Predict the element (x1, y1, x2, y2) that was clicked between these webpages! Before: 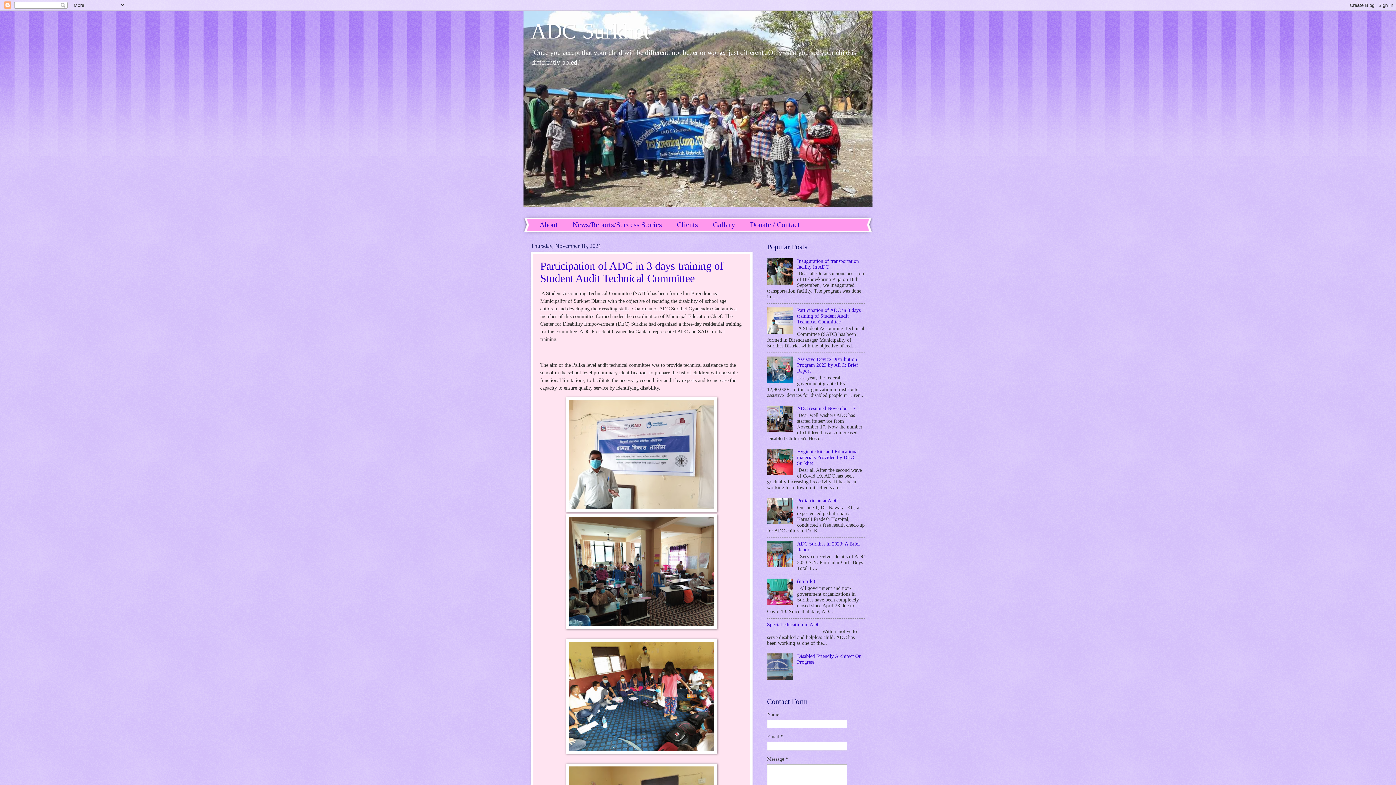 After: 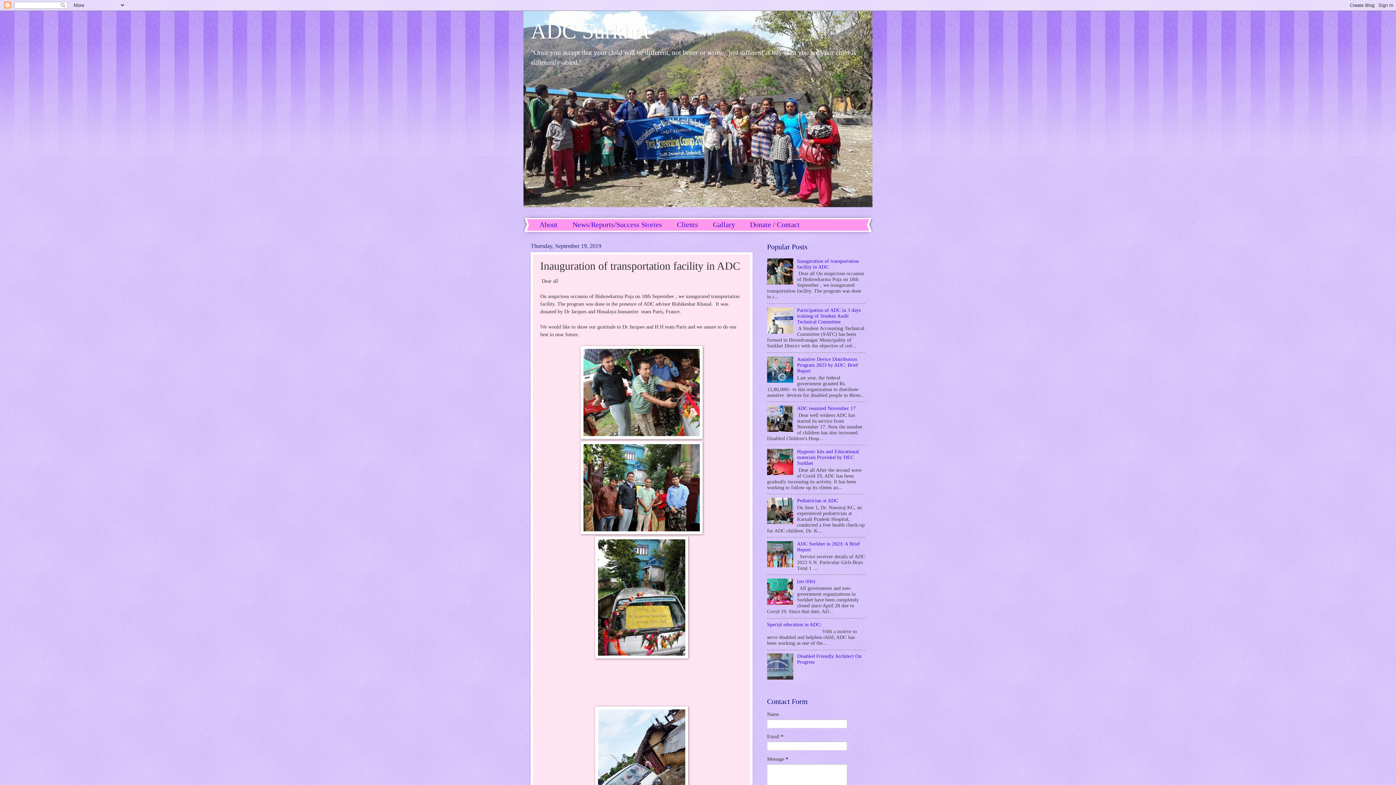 Action: label: Inauguration of transportation facility in ADC bbox: (797, 258, 859, 269)